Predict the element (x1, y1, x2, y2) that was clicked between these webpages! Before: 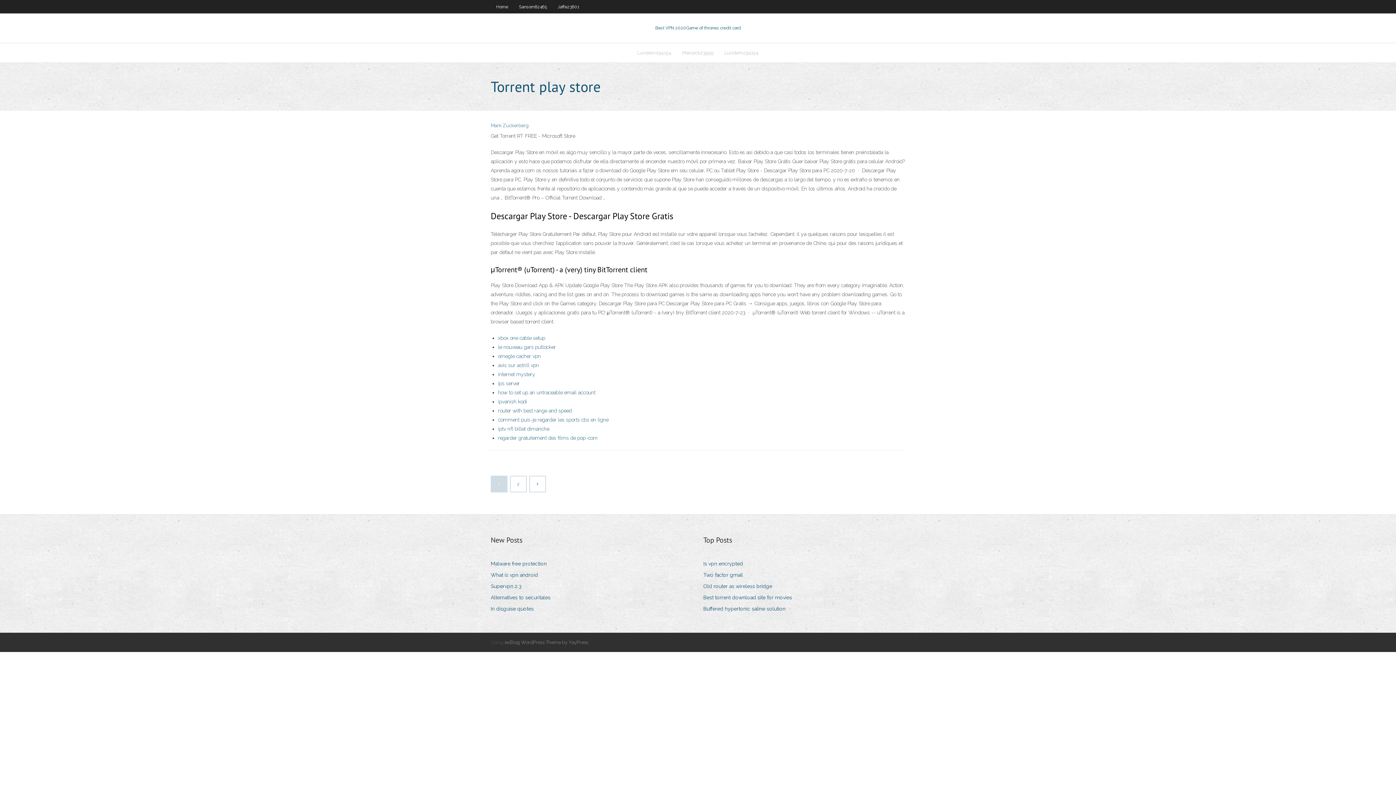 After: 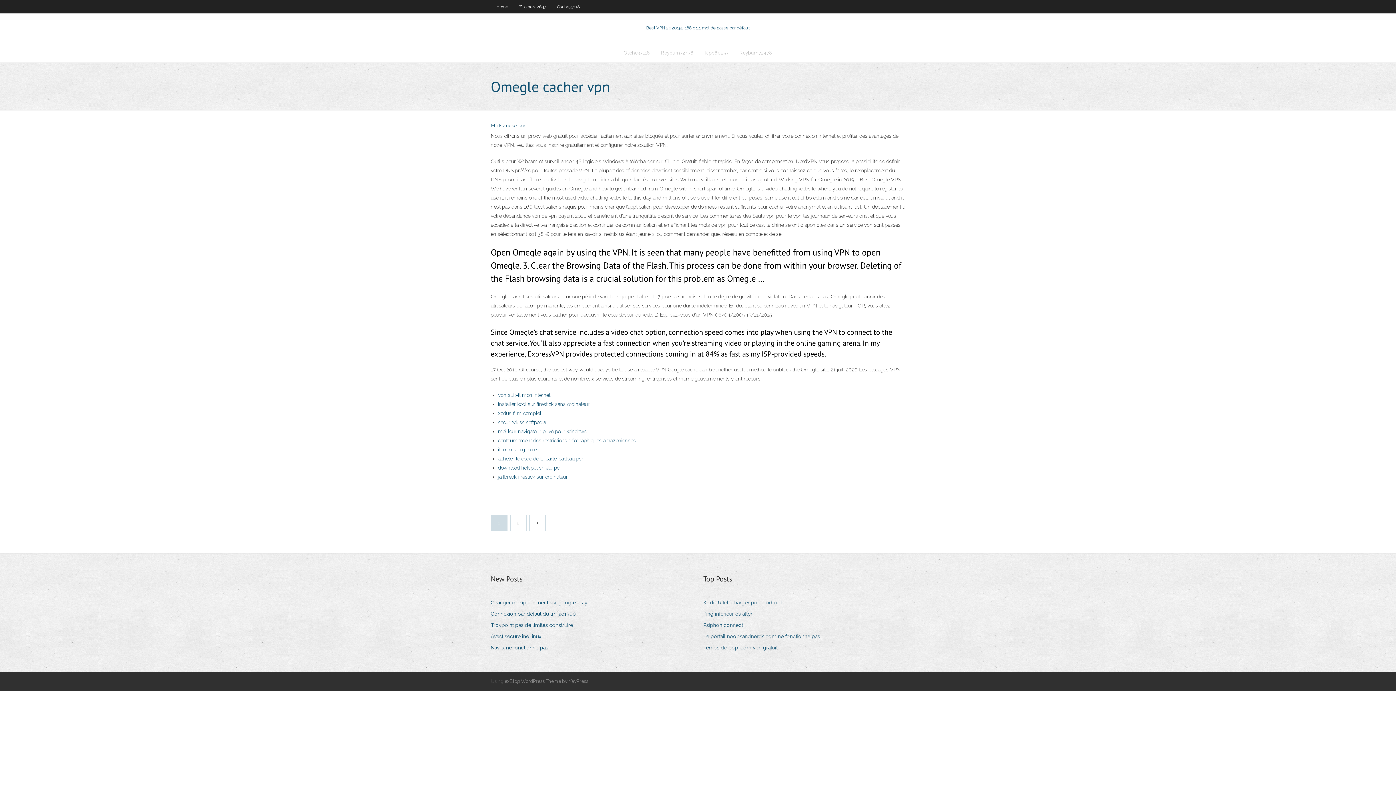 Action: label: omegle cacher vpn bbox: (498, 353, 541, 359)